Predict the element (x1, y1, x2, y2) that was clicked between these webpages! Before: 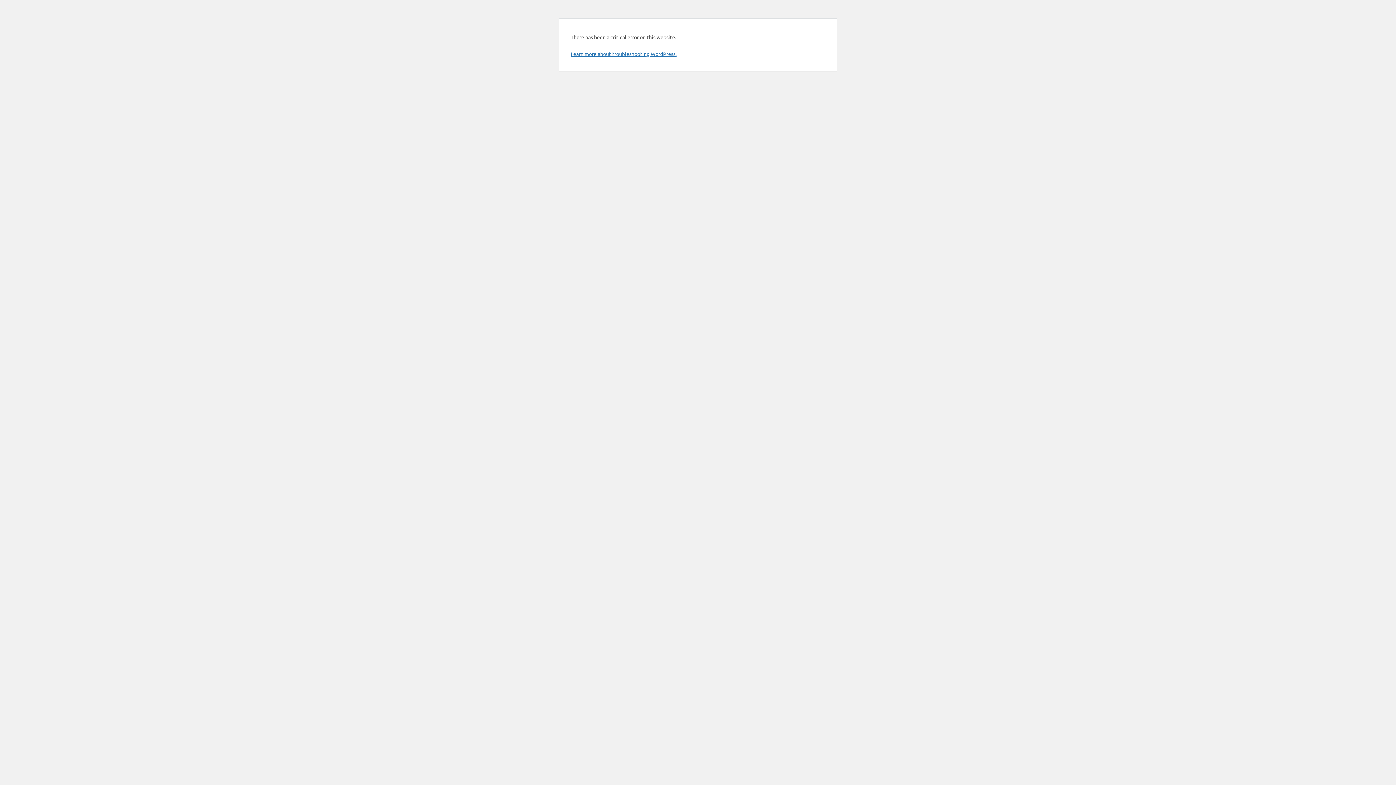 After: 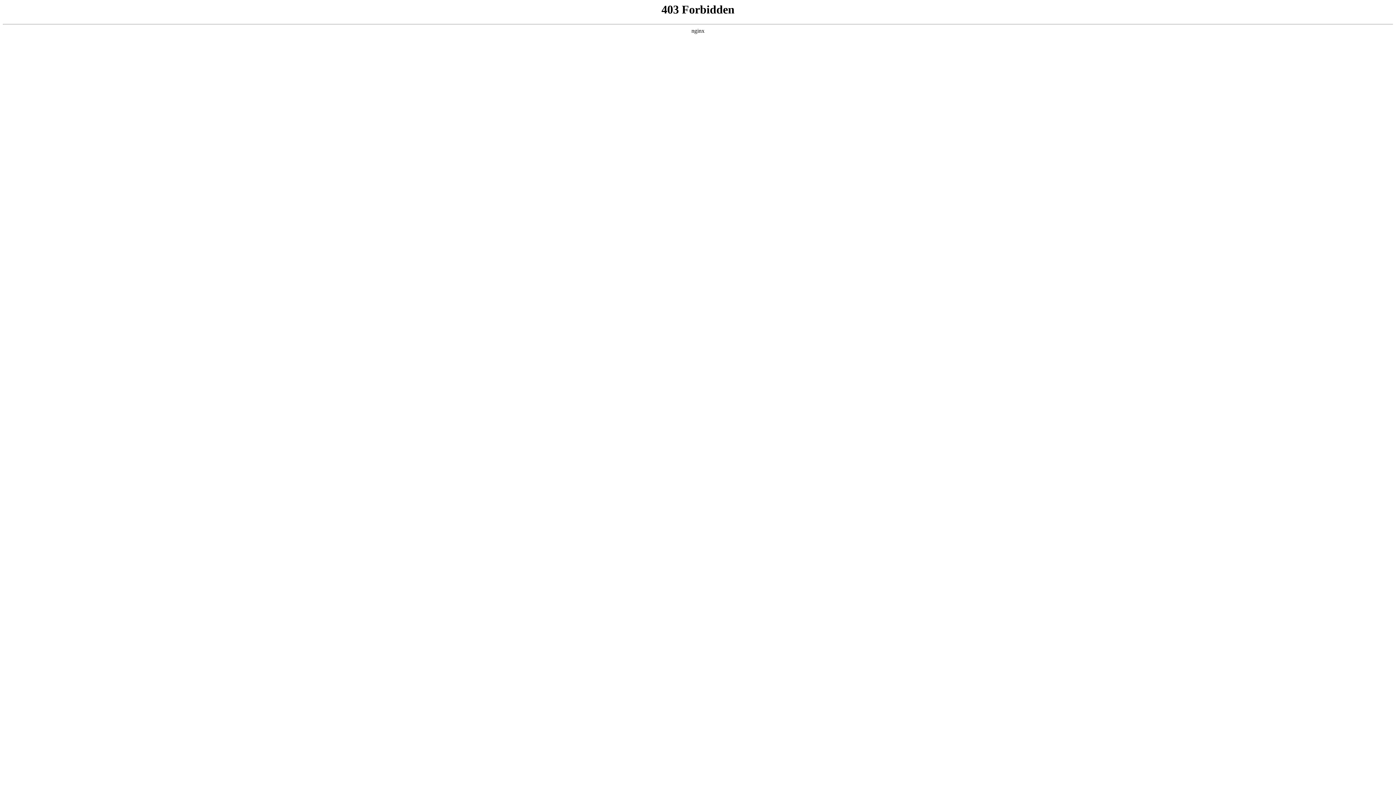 Action: label: Learn more about troubleshooting WordPress. bbox: (570, 50, 676, 57)